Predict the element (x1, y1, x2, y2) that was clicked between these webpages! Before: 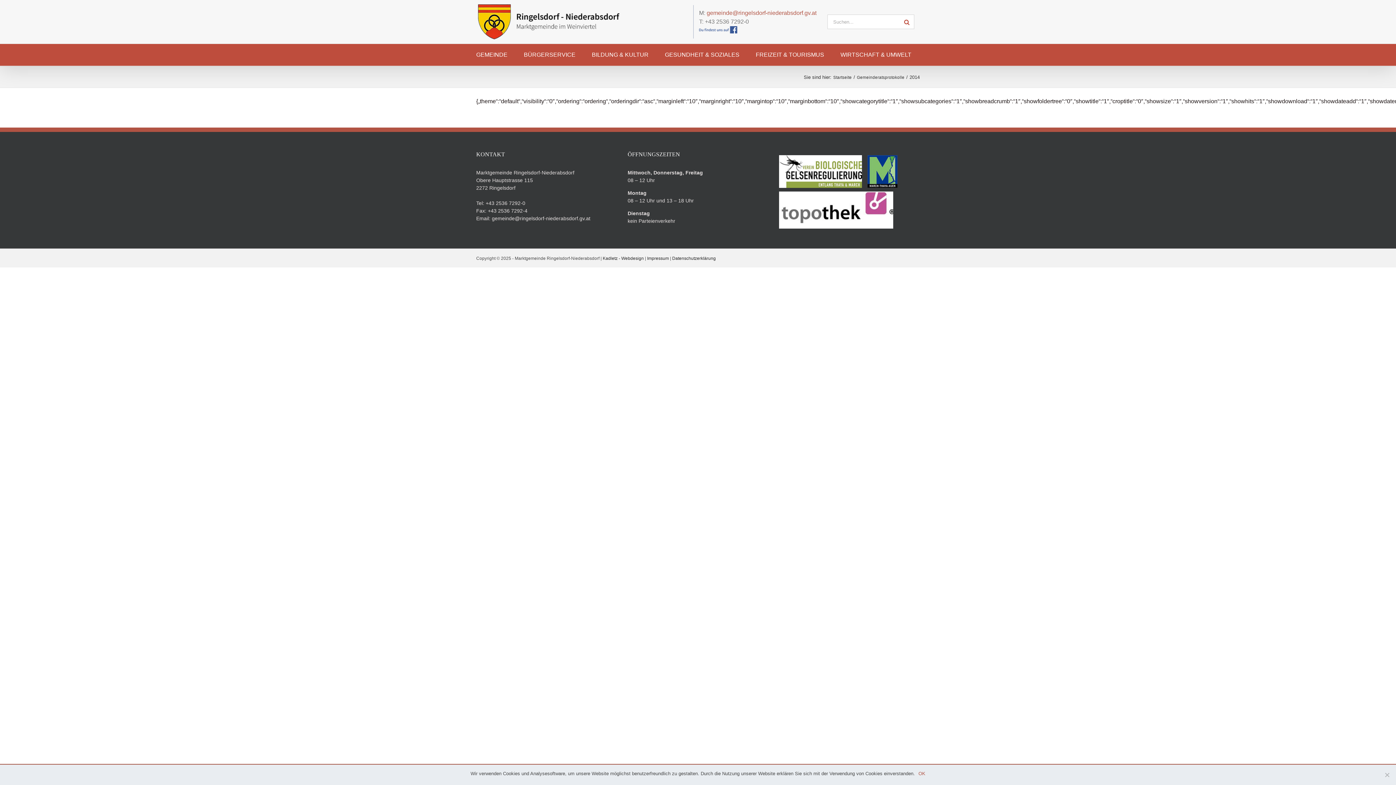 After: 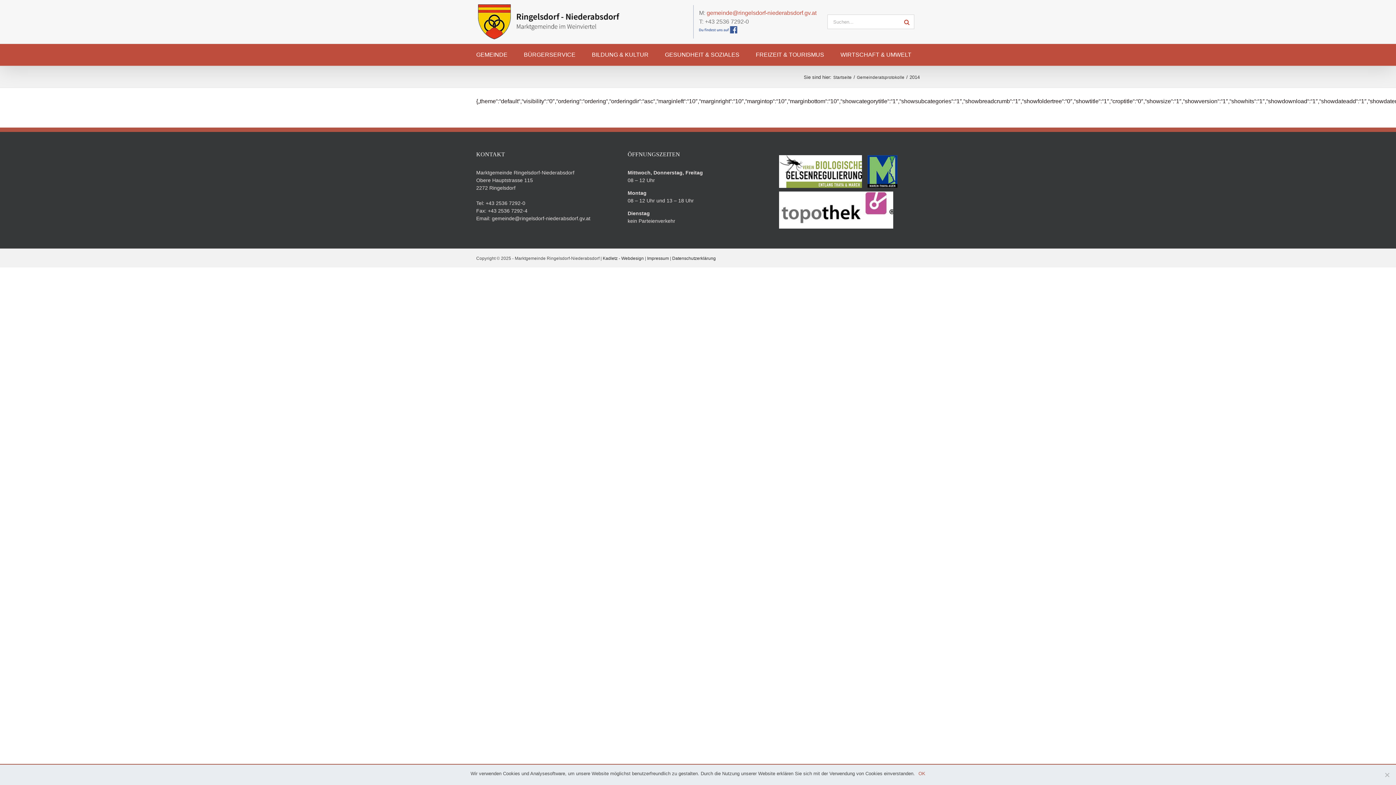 Action: label: gemeinde@ringelsdorf-niederabsdorf.gv.at bbox: (706, 9, 816, 16)